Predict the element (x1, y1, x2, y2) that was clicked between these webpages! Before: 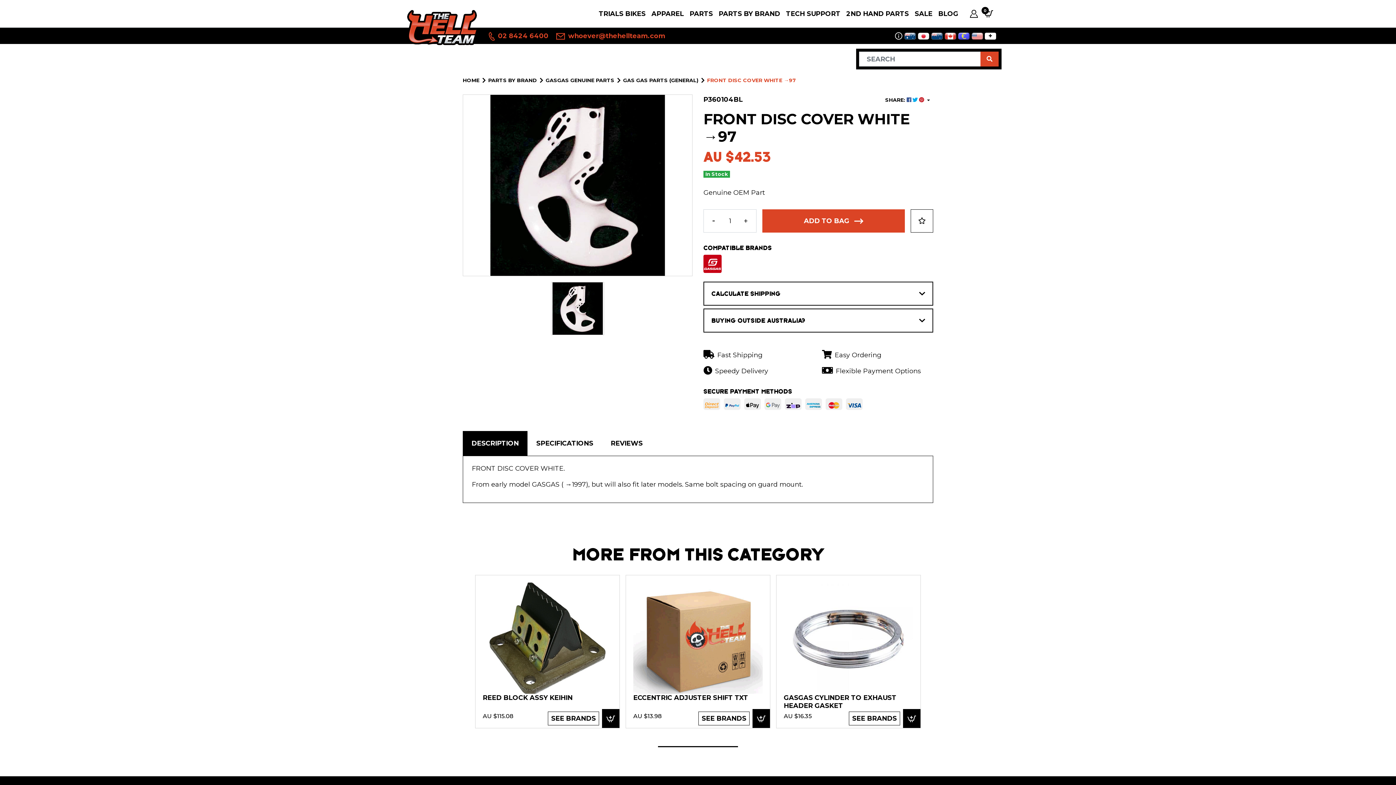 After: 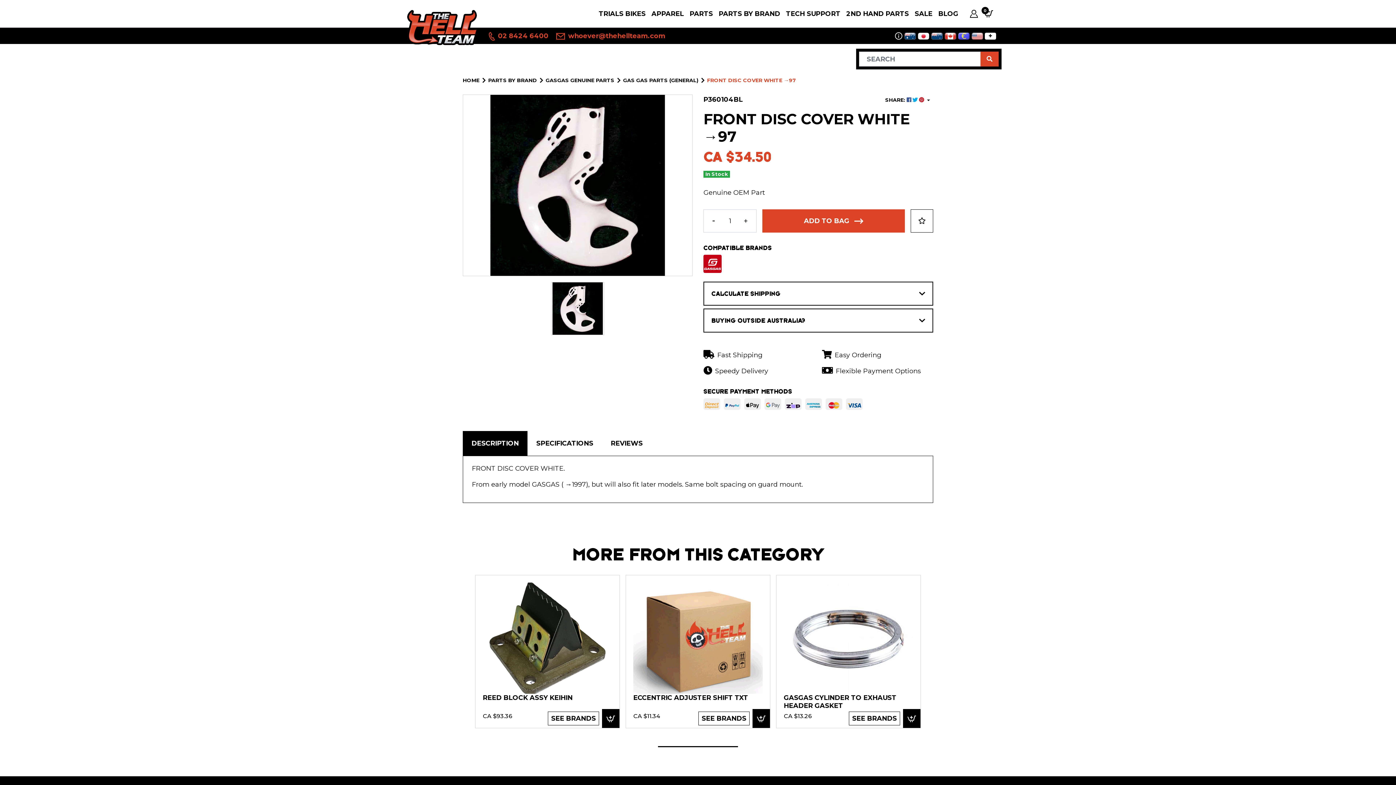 Action: bbox: (944, 32, 956, 39)